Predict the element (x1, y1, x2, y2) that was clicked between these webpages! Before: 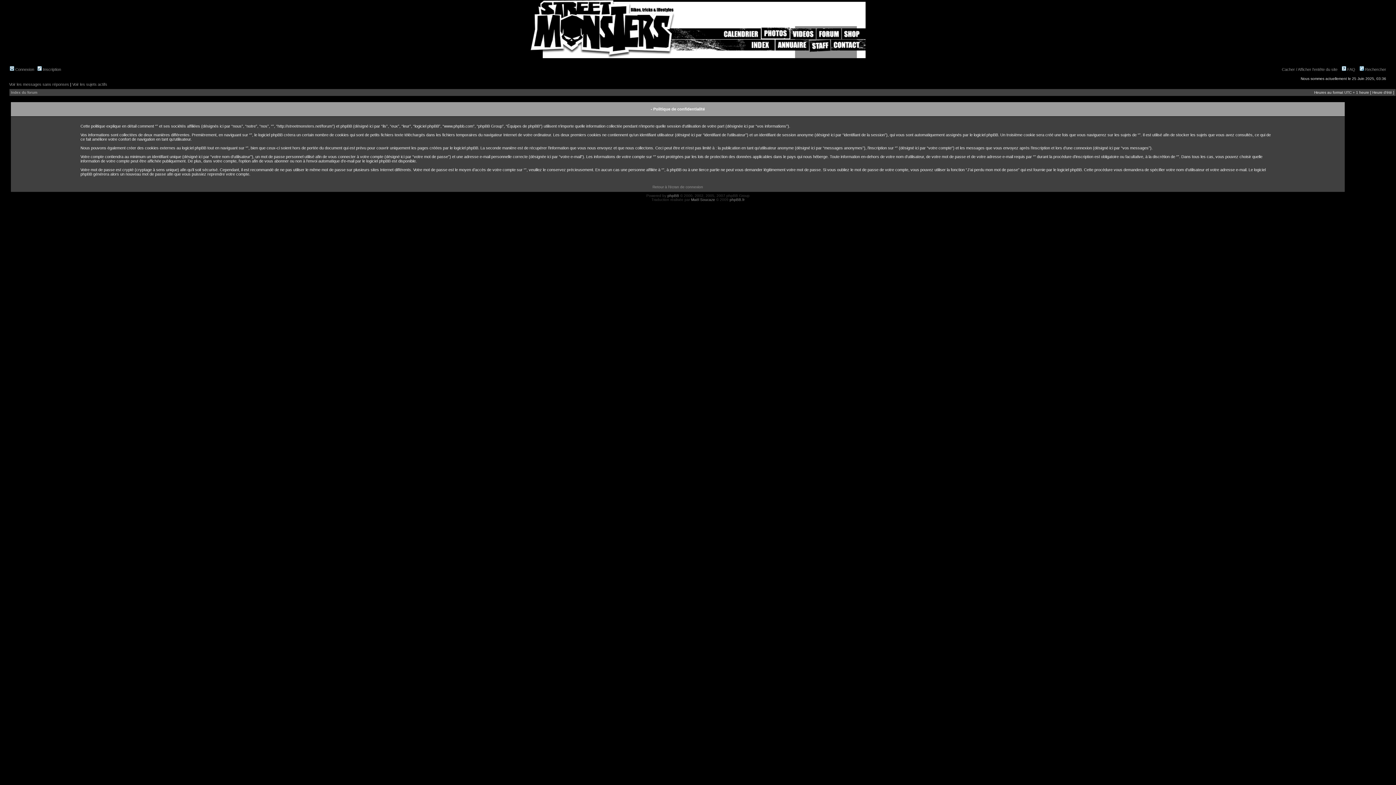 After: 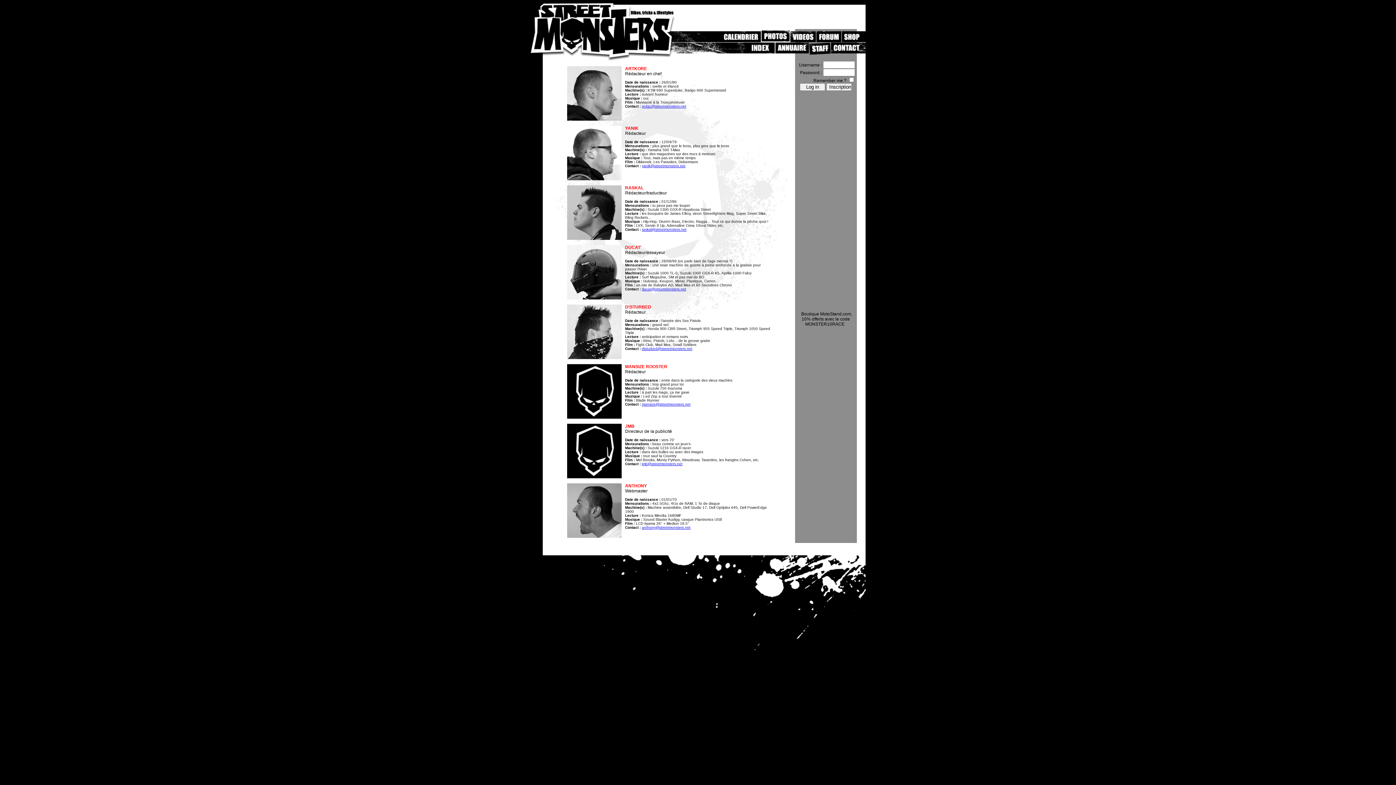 Action: bbox: (809, 49, 831, 53)